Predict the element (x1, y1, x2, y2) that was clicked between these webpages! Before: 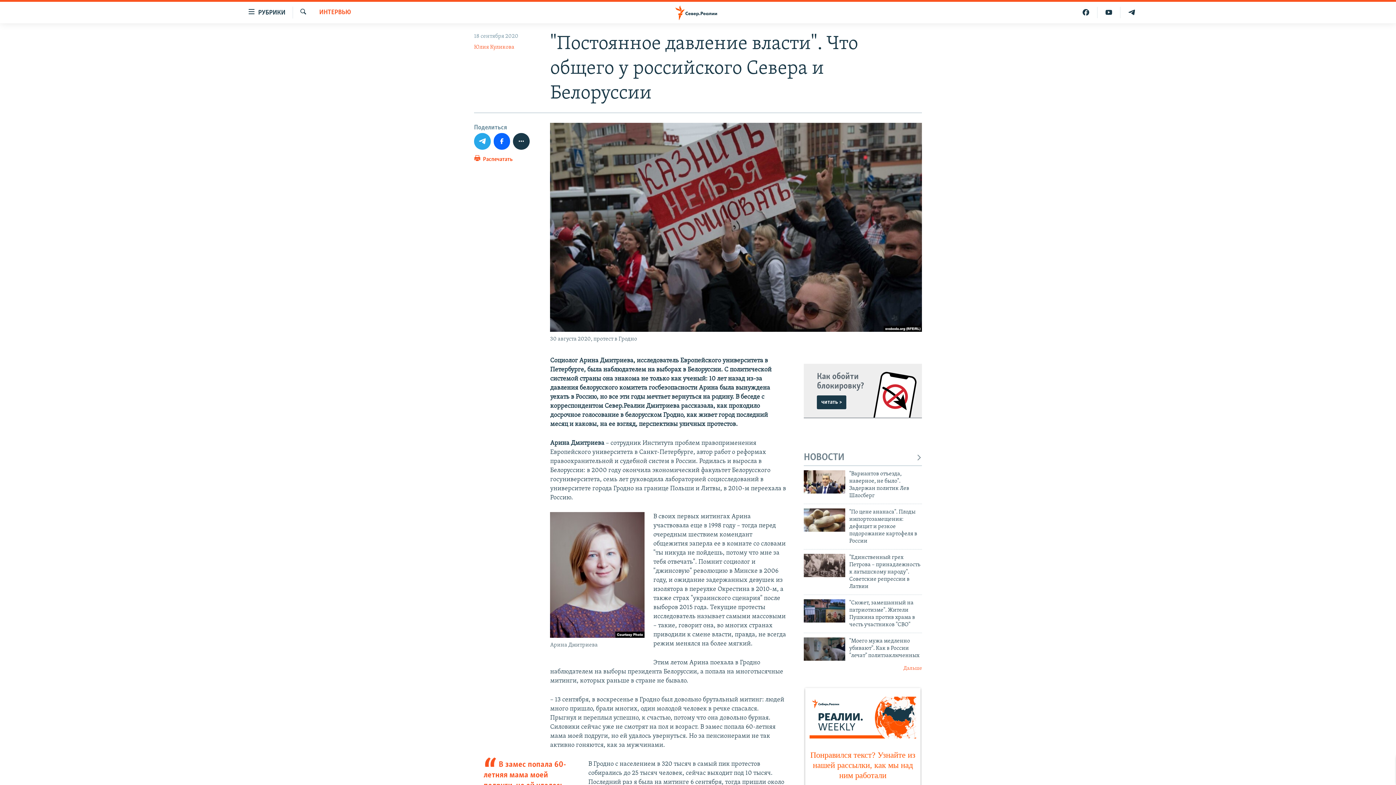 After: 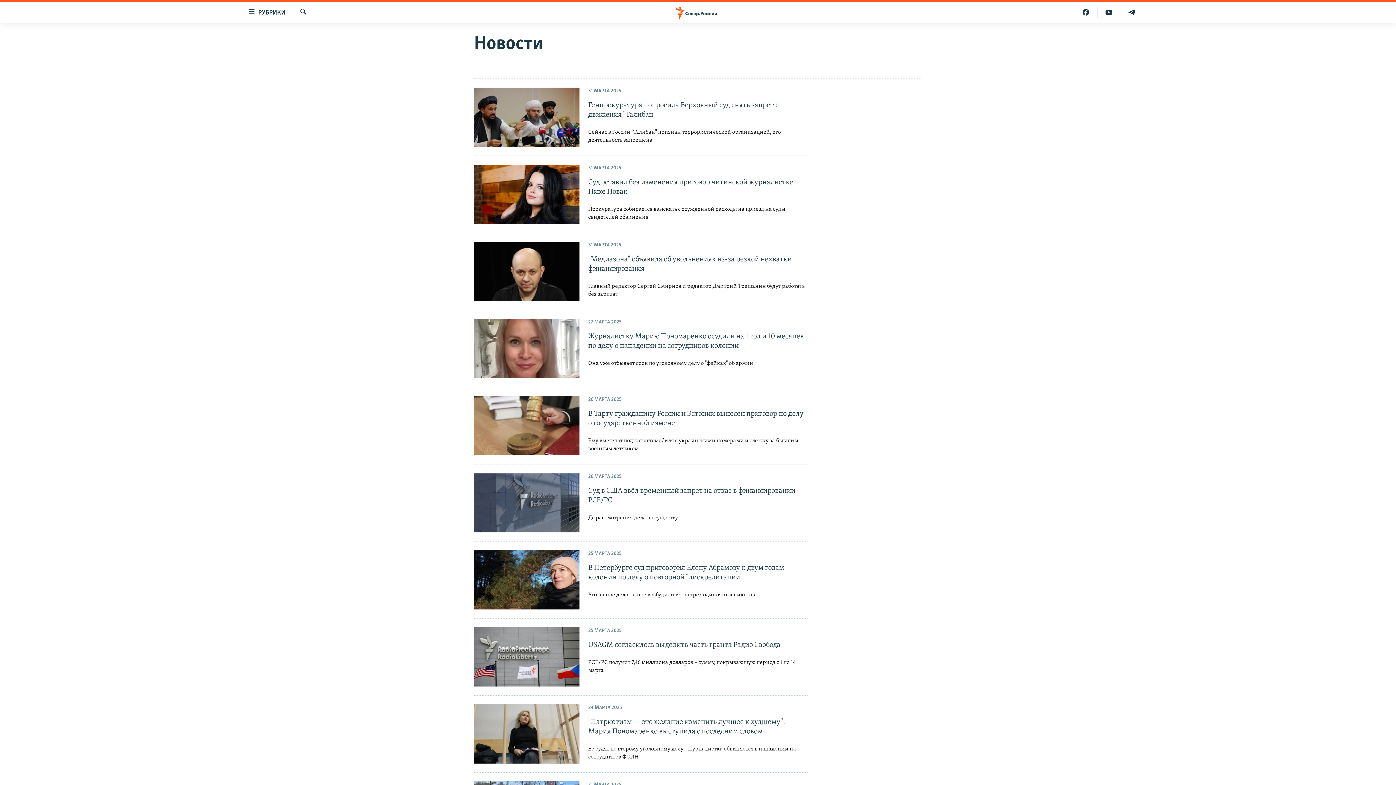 Action: bbox: (804, 452, 922, 464) label: НОВОСТИ